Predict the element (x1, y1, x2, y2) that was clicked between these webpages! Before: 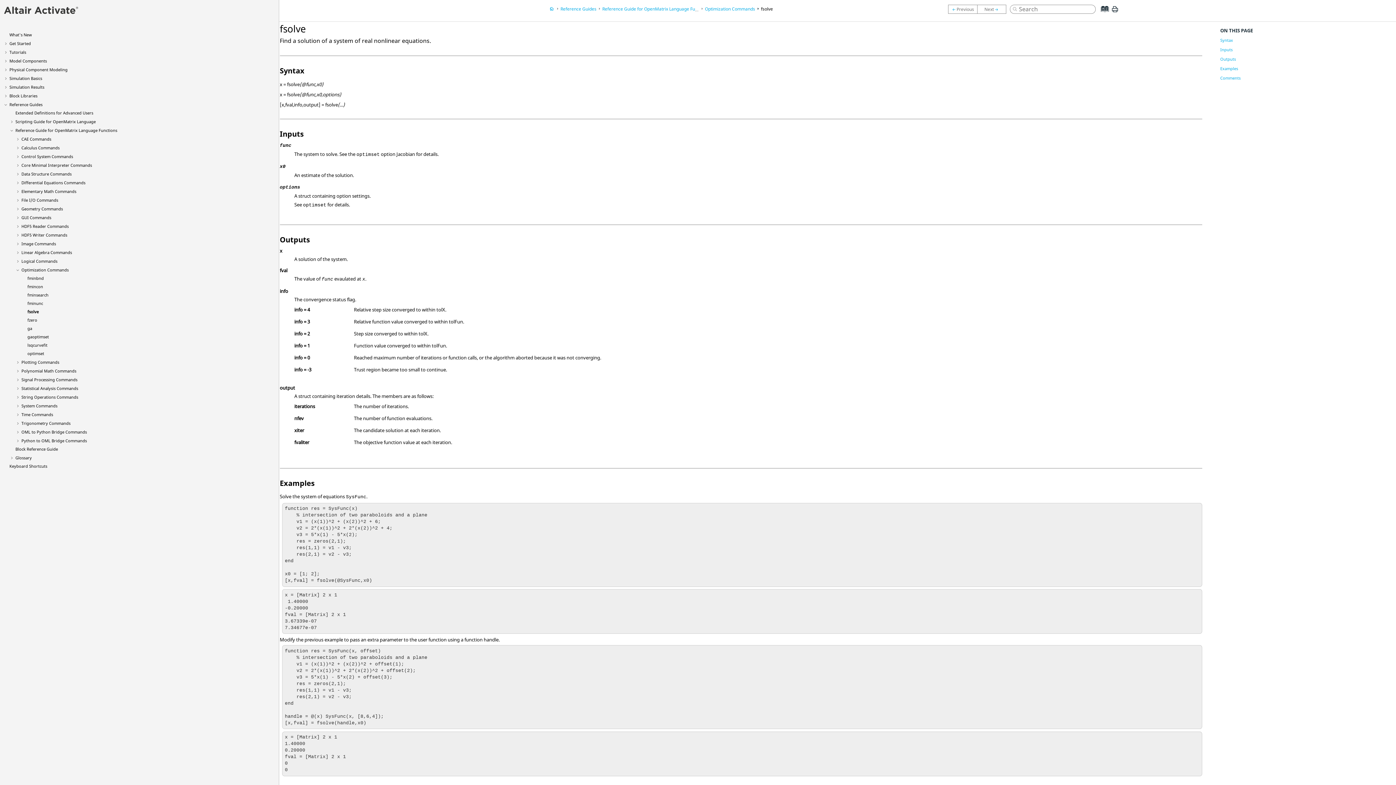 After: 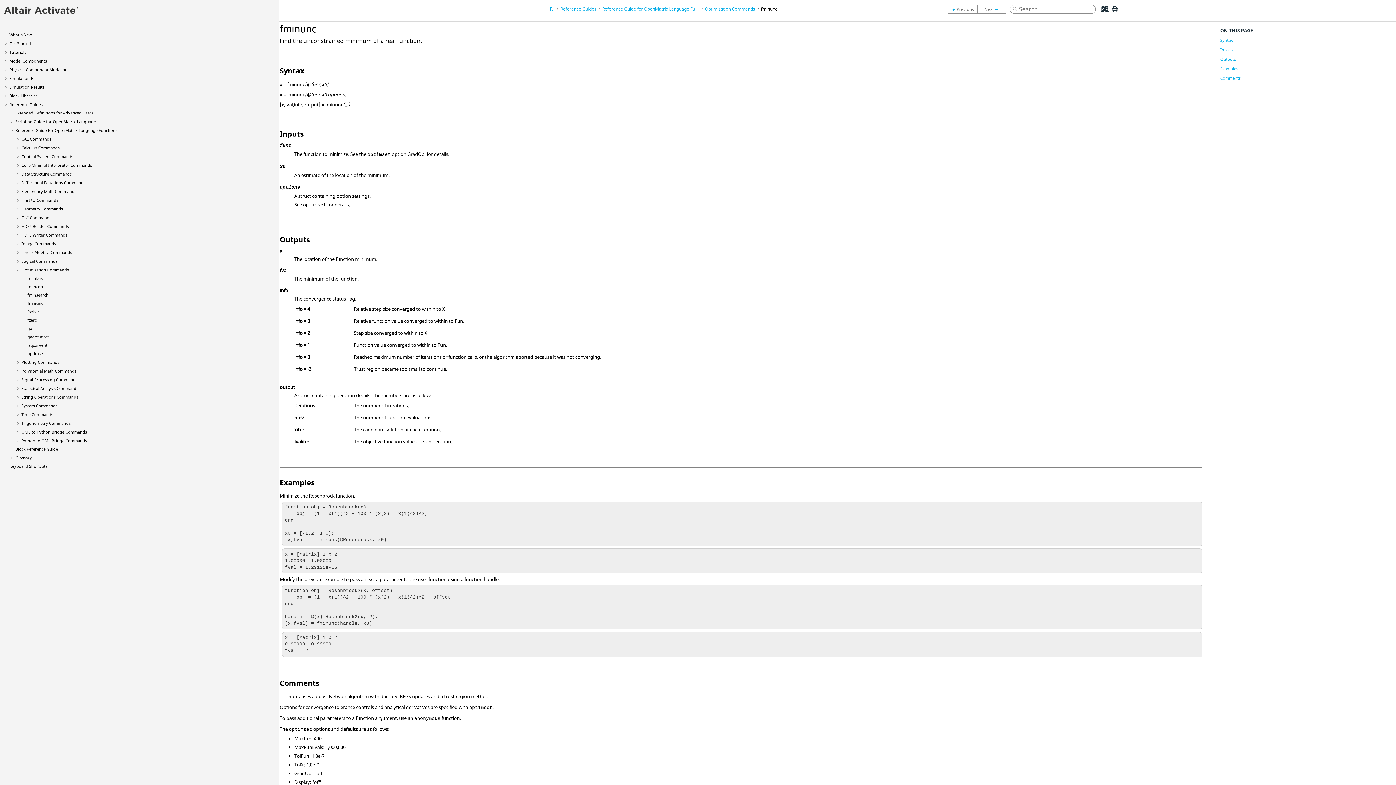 Action: bbox: (948, 4, 977, 13)